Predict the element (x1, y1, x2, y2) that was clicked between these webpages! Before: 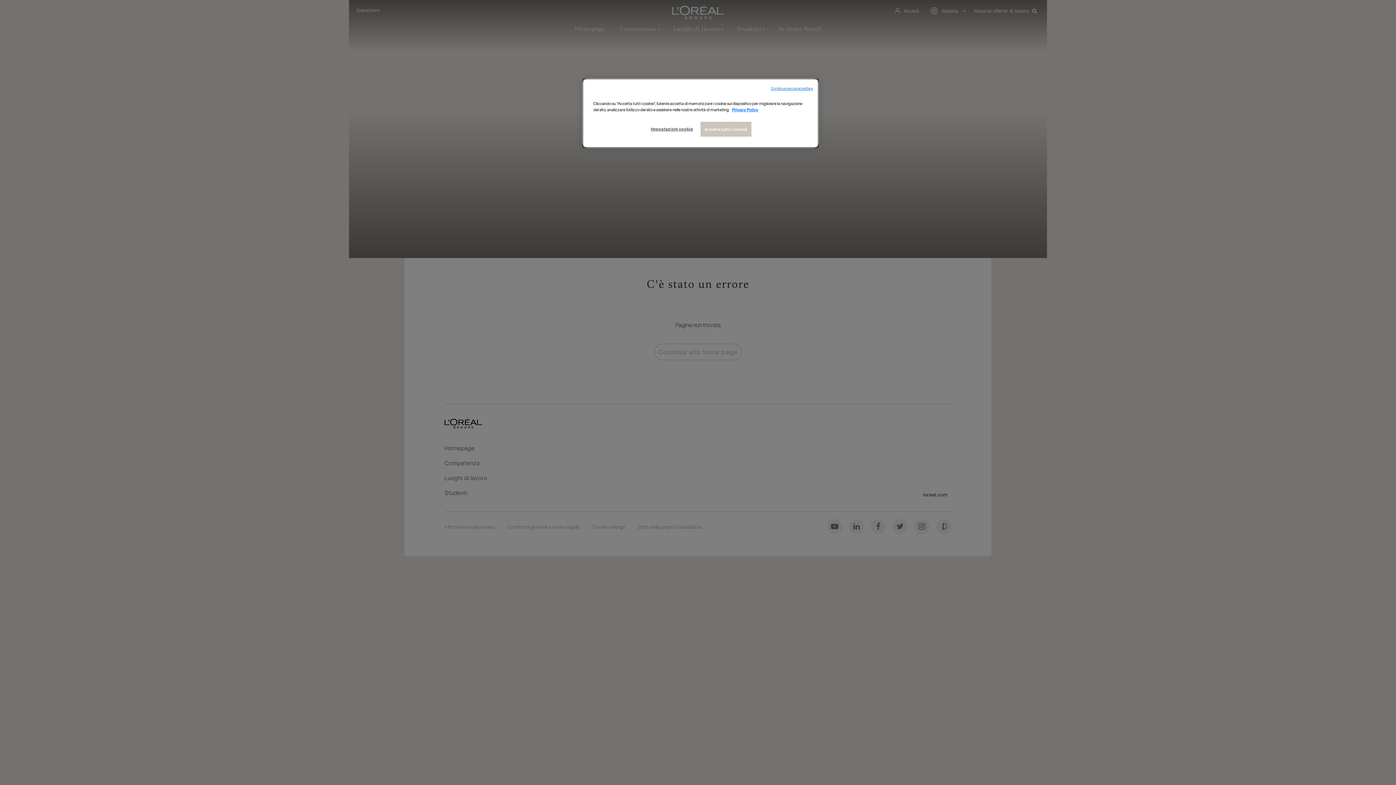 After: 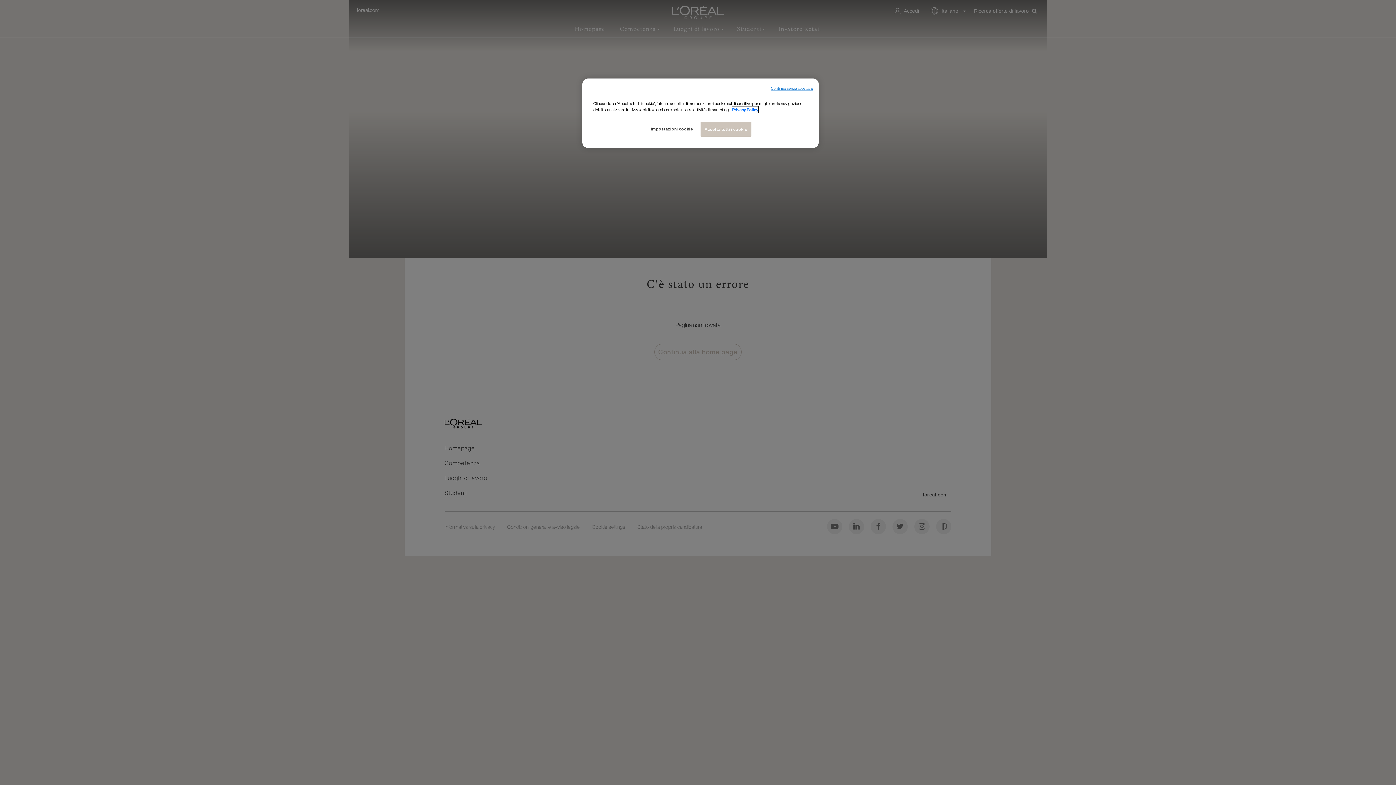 Action: label: Maggiori informazioni sulla tua privacy, apre in una nuova finestra bbox: (732, 106, 758, 112)